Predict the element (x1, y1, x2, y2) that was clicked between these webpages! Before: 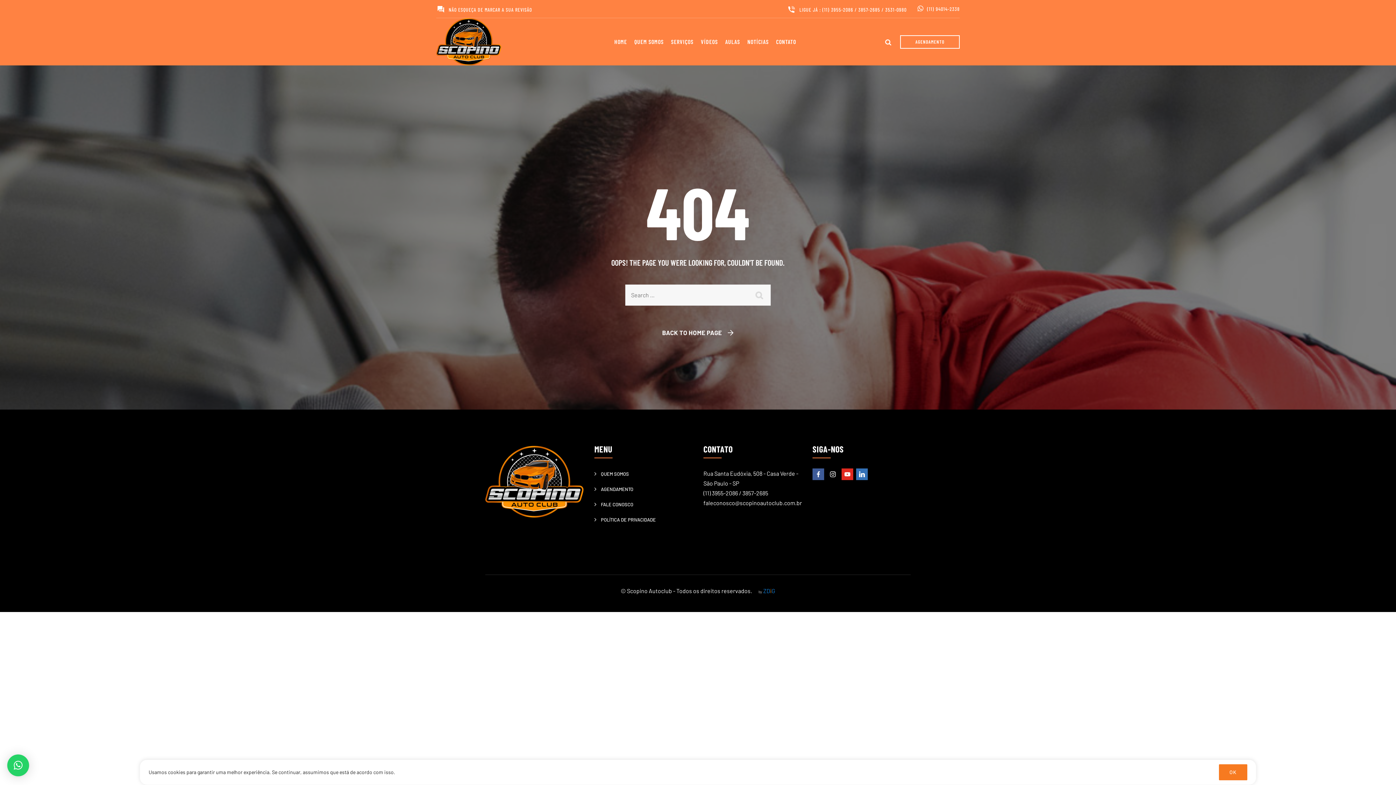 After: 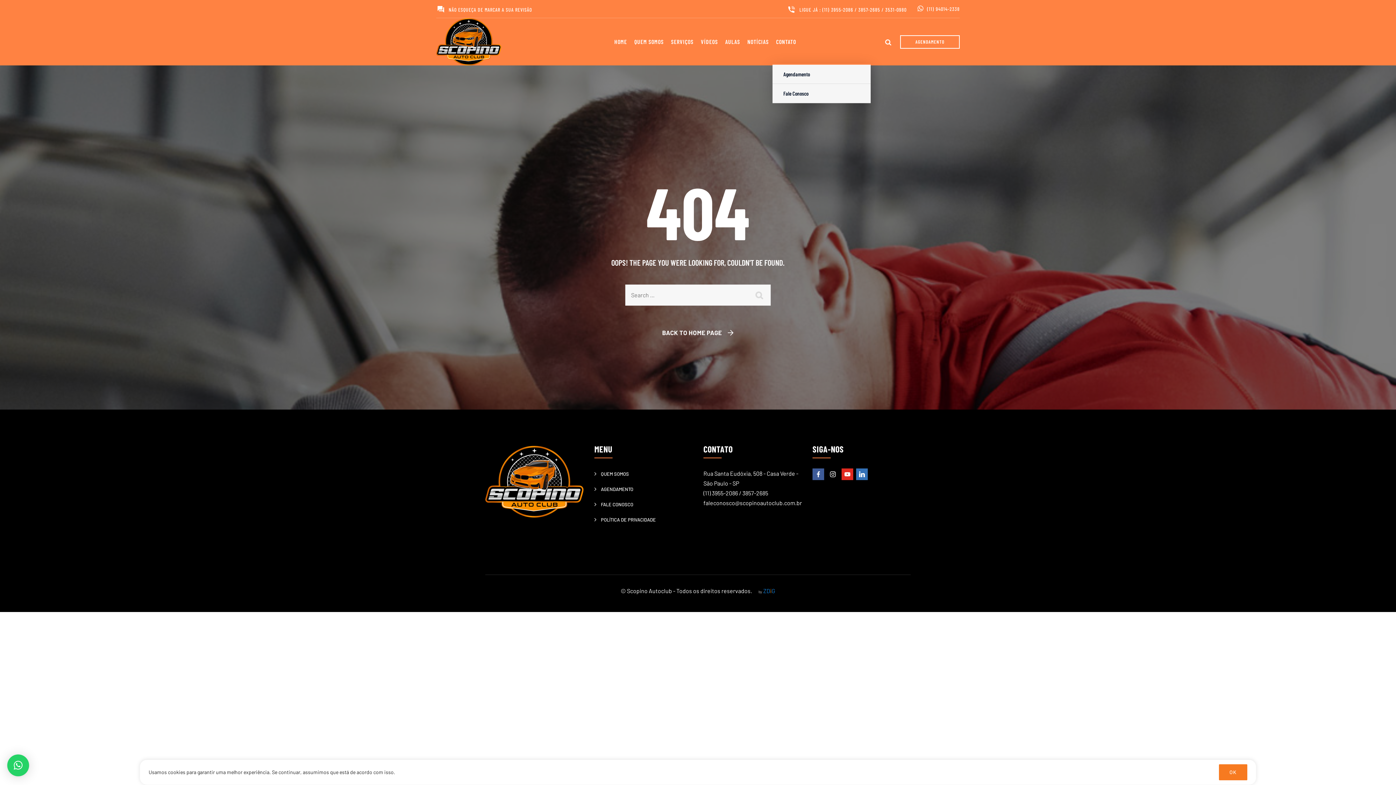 Action: bbox: (776, 20, 796, 63) label: CONTATO